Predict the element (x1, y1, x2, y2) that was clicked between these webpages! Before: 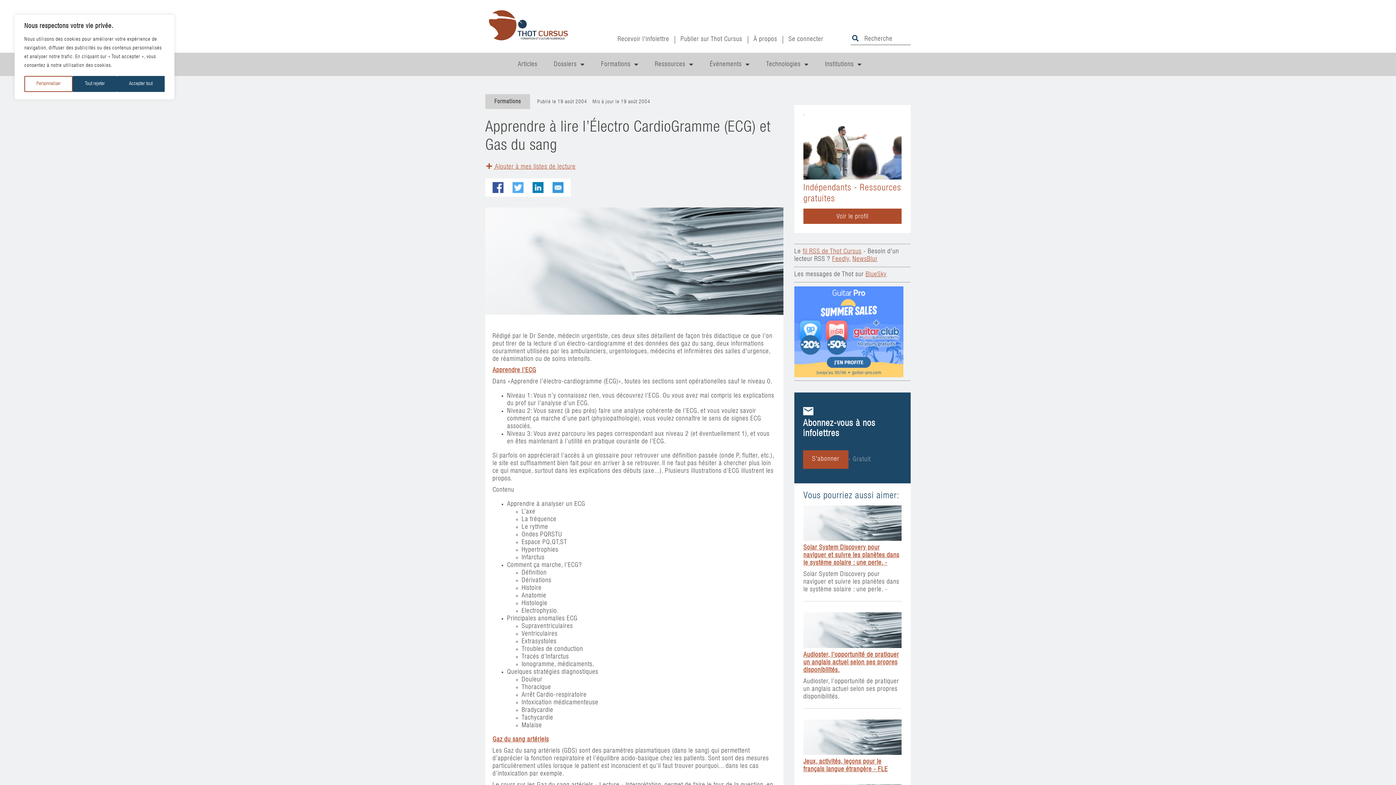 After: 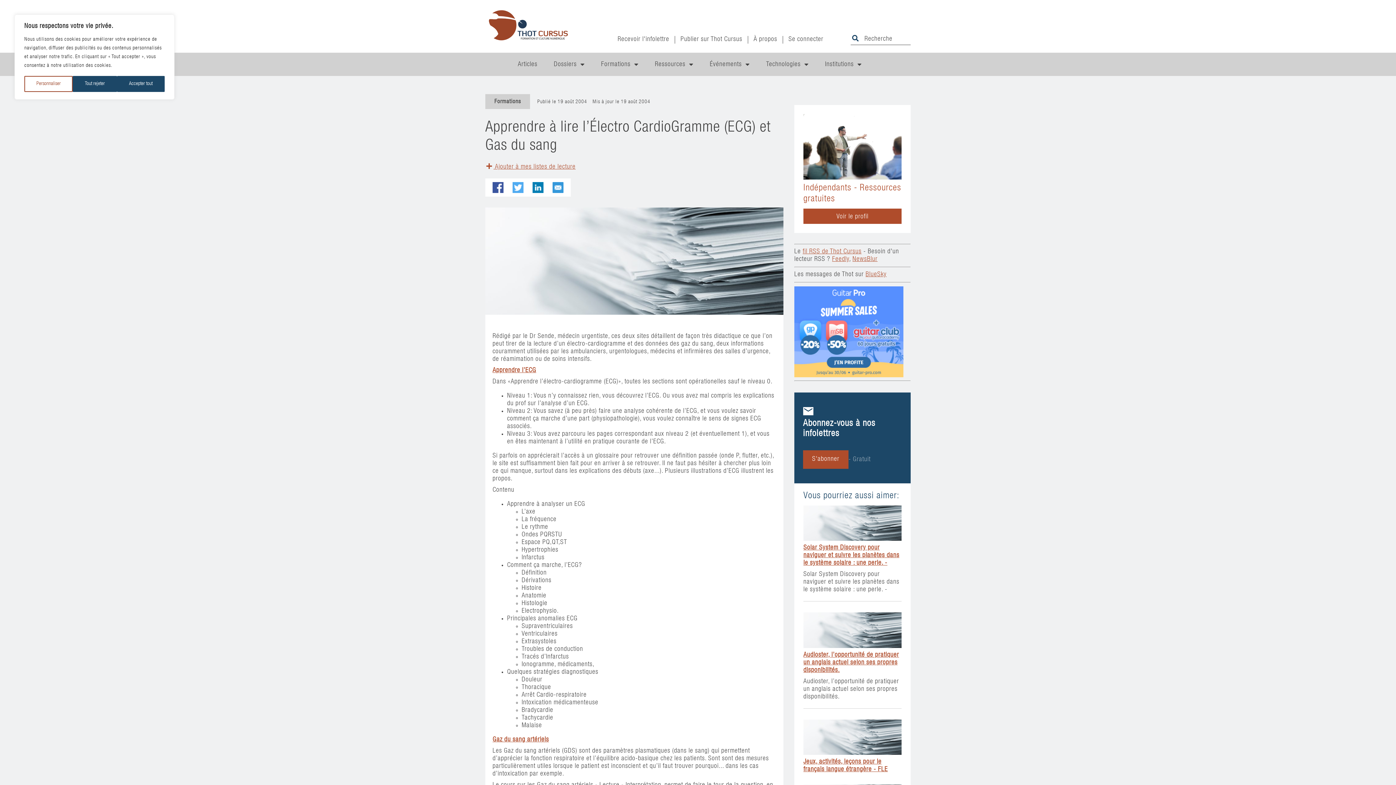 Action: bbox: (492, 737, 549, 743) label: Gaz du sang artériels